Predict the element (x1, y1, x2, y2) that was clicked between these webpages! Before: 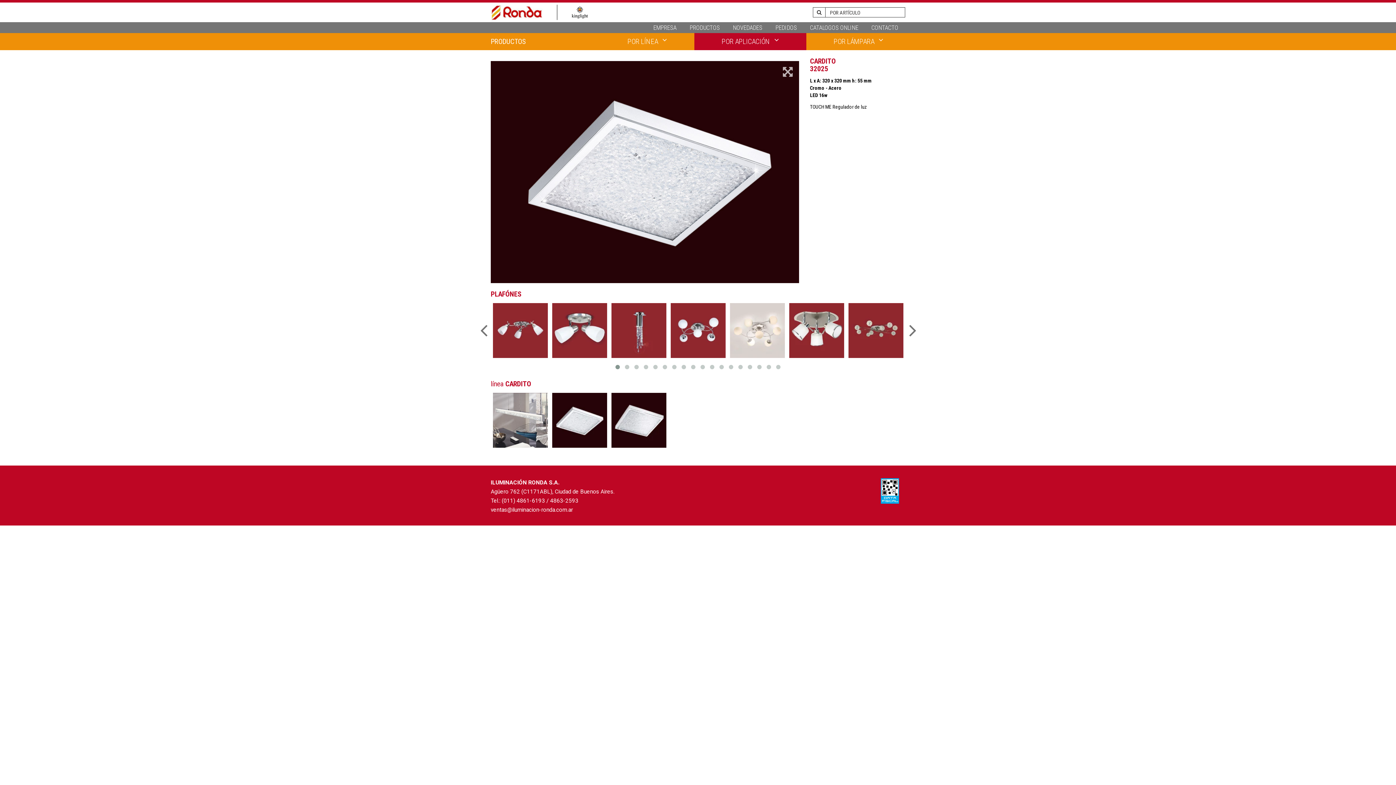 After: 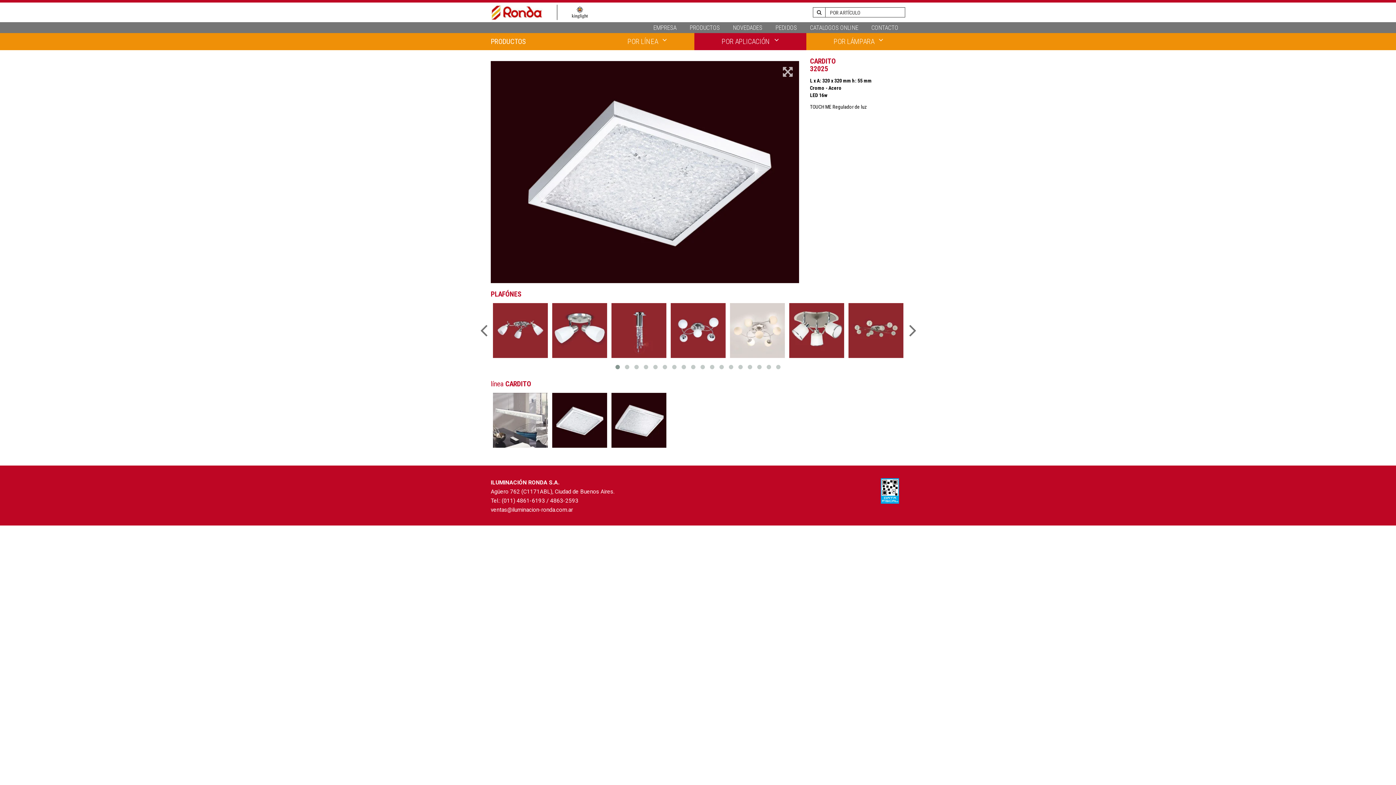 Action: bbox: (772, 22, 800, 32) label: PEDIDOS